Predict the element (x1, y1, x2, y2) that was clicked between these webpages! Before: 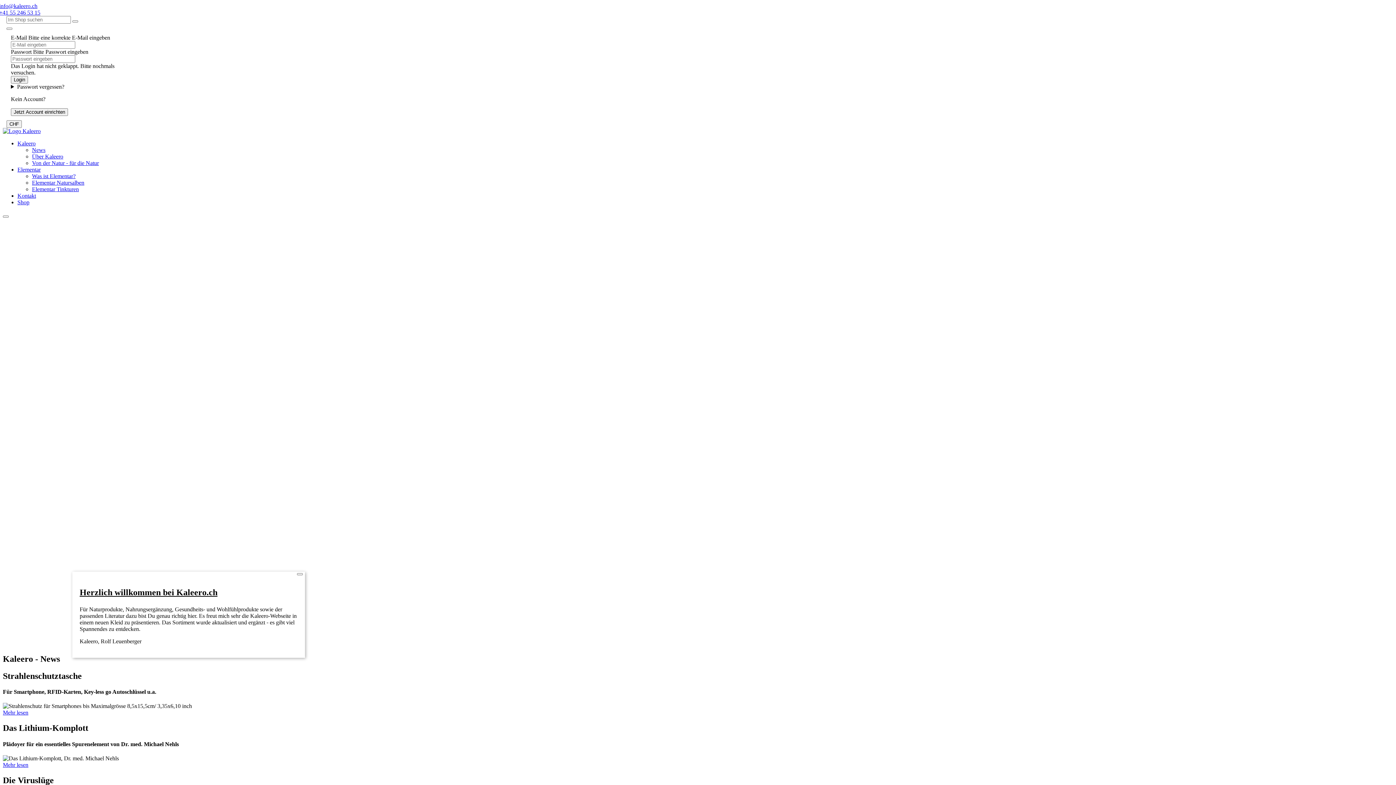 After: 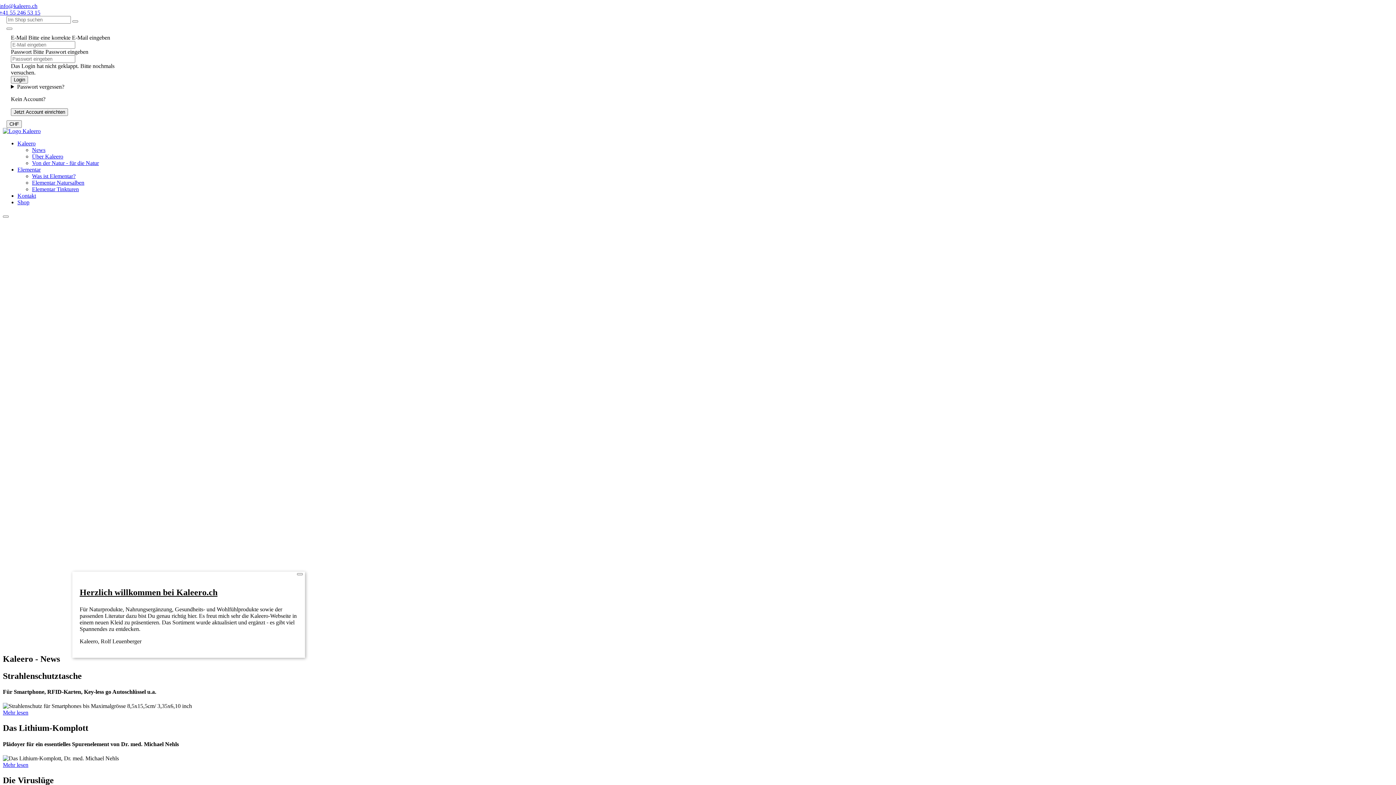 Action: bbox: (32, 173, 75, 179) label: Was ist Elementar?